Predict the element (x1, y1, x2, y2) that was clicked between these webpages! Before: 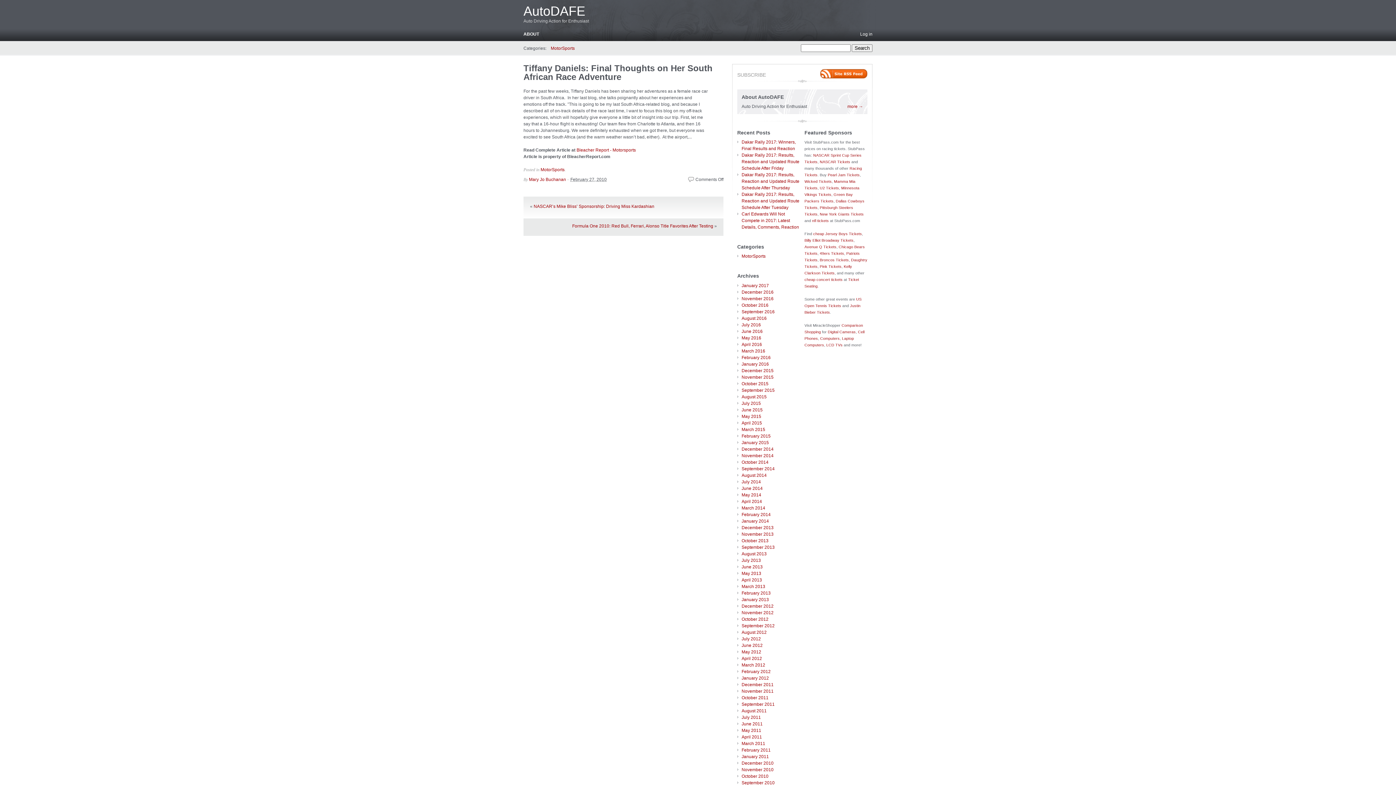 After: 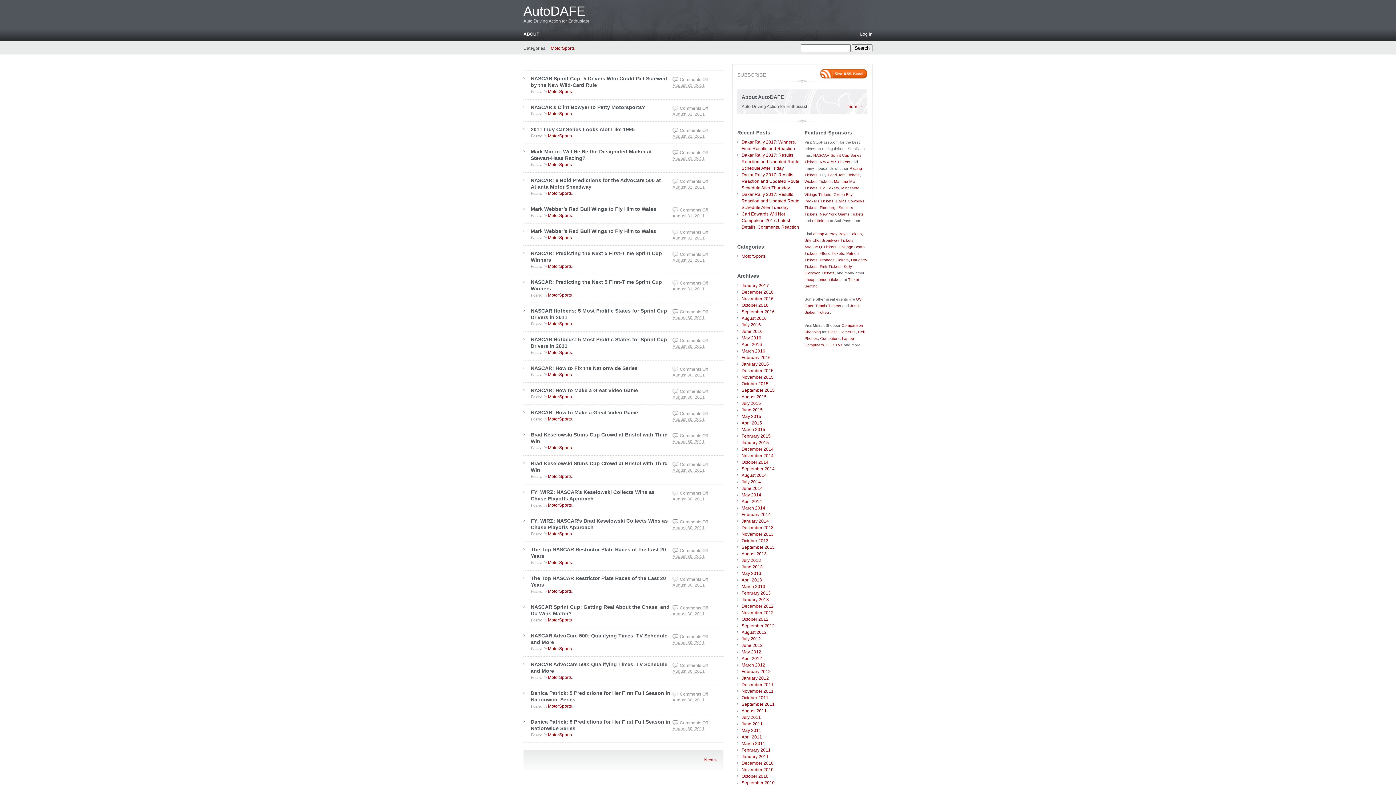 Action: bbox: (741, 708, 766, 713) label: August 2011